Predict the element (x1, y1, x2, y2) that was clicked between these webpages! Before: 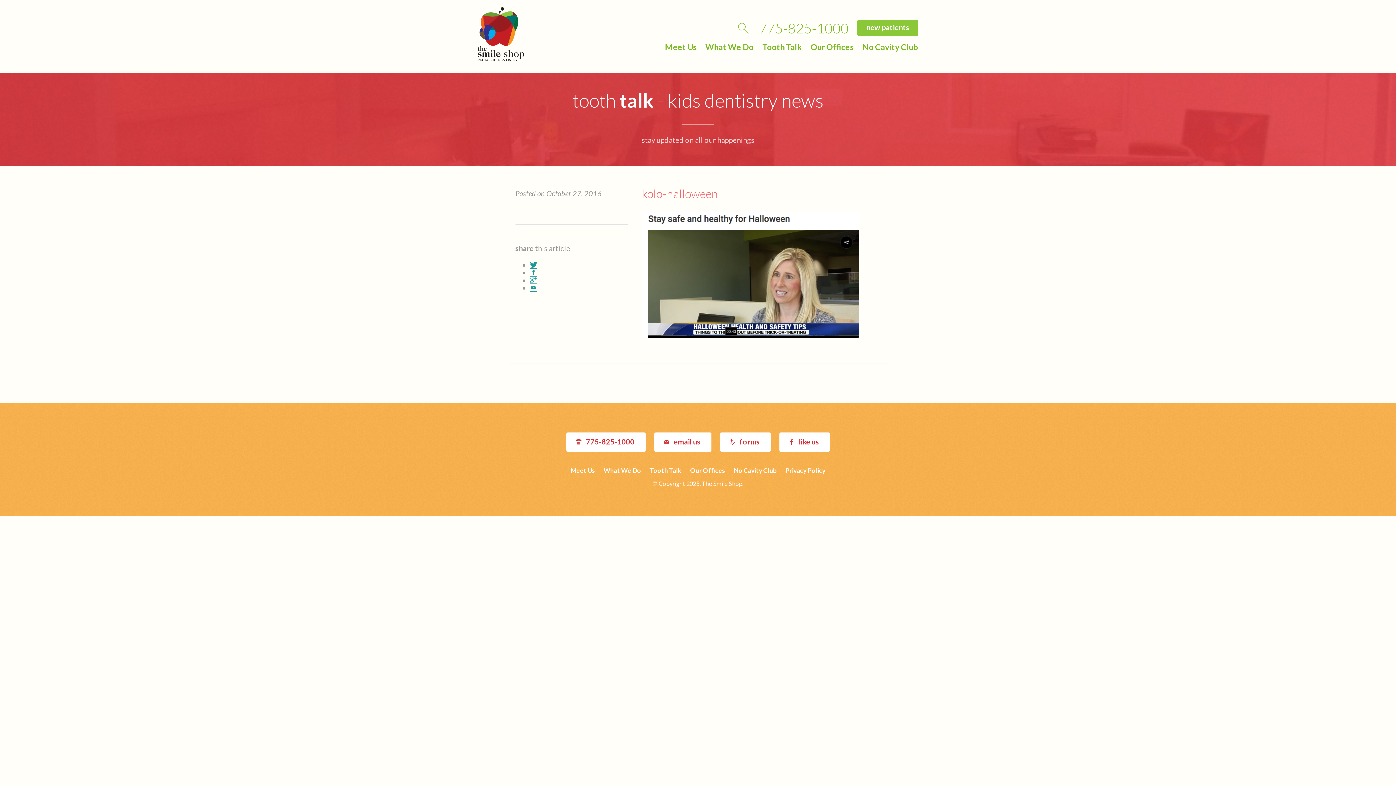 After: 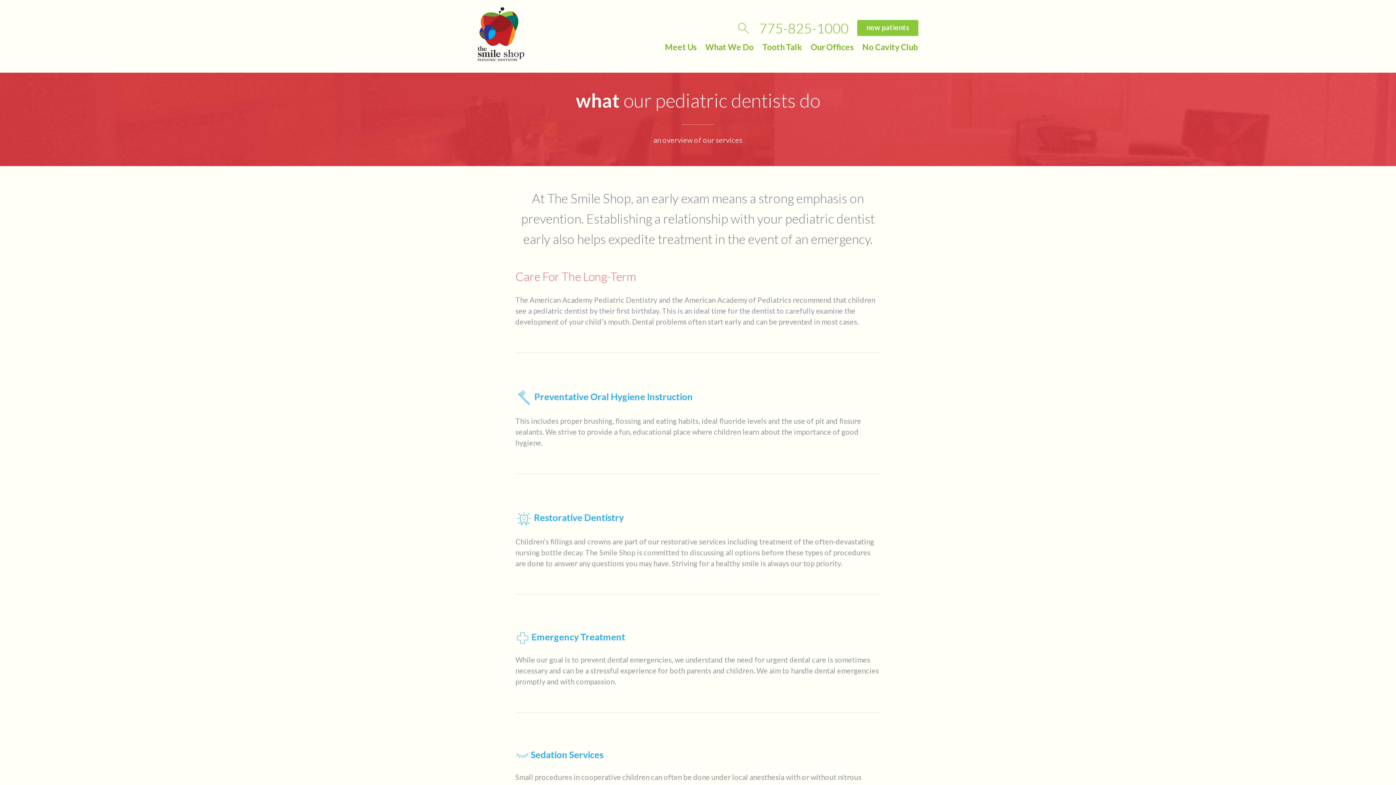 Action: bbox: (705, 42, 753, 52) label: What We Do